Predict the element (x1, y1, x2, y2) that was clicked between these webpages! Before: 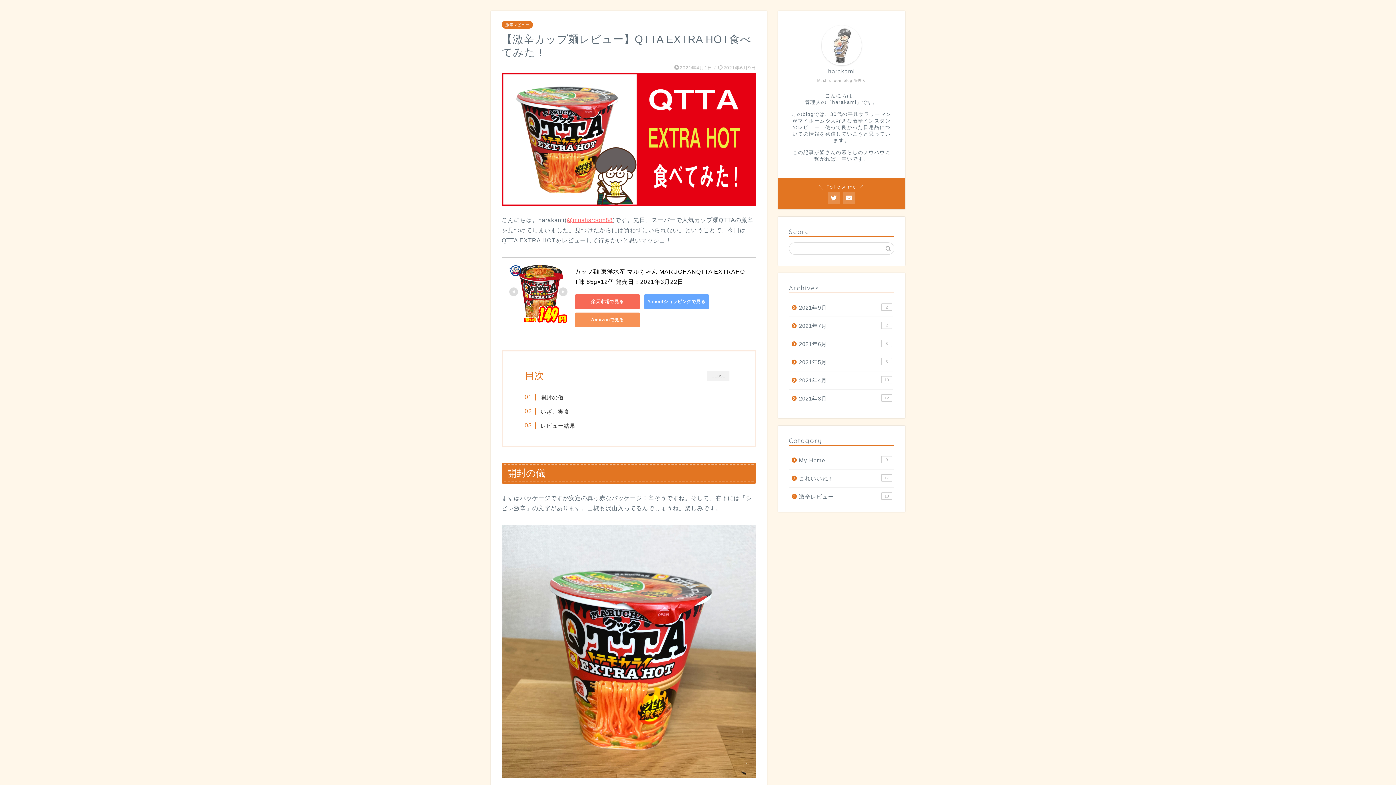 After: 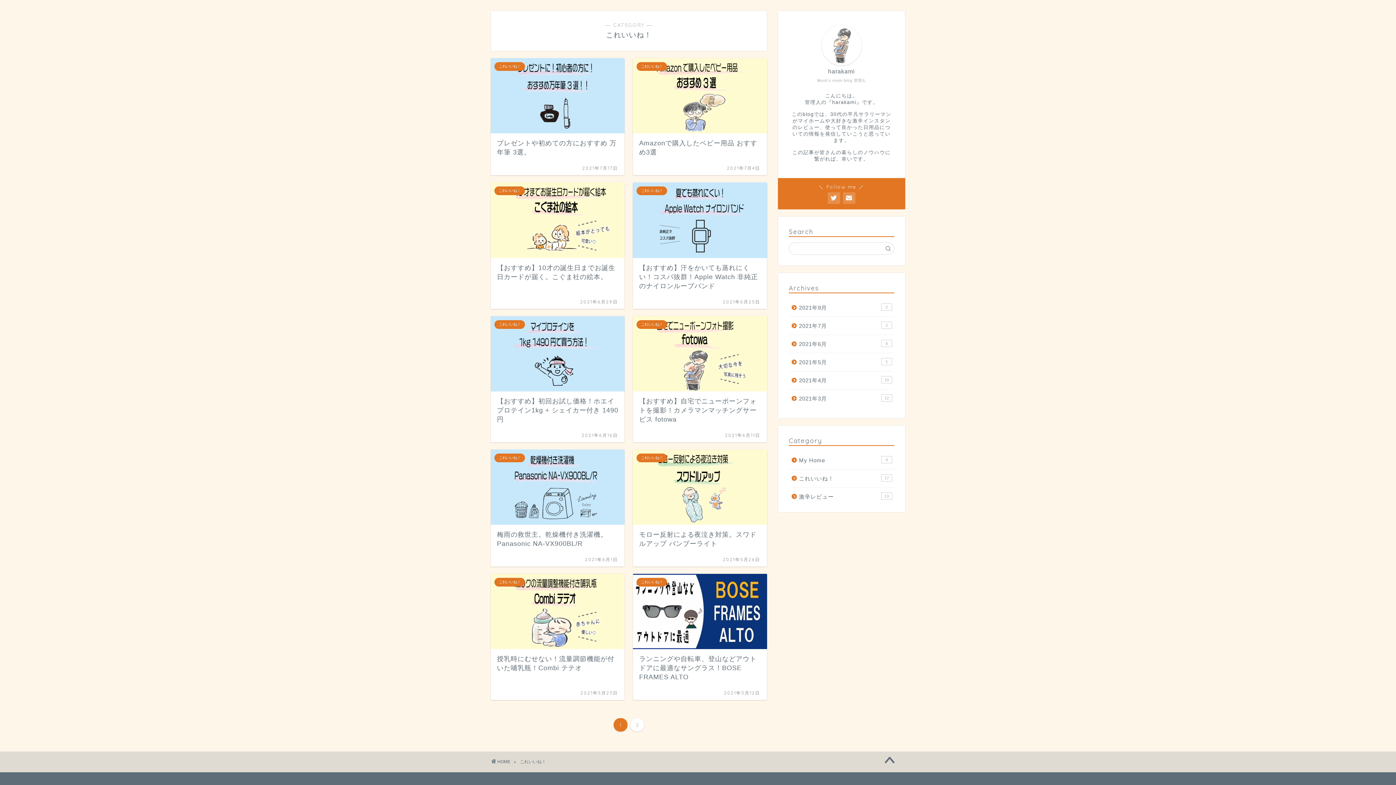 Action: bbox: (789, 469, 893, 487) label: これいいね！
17